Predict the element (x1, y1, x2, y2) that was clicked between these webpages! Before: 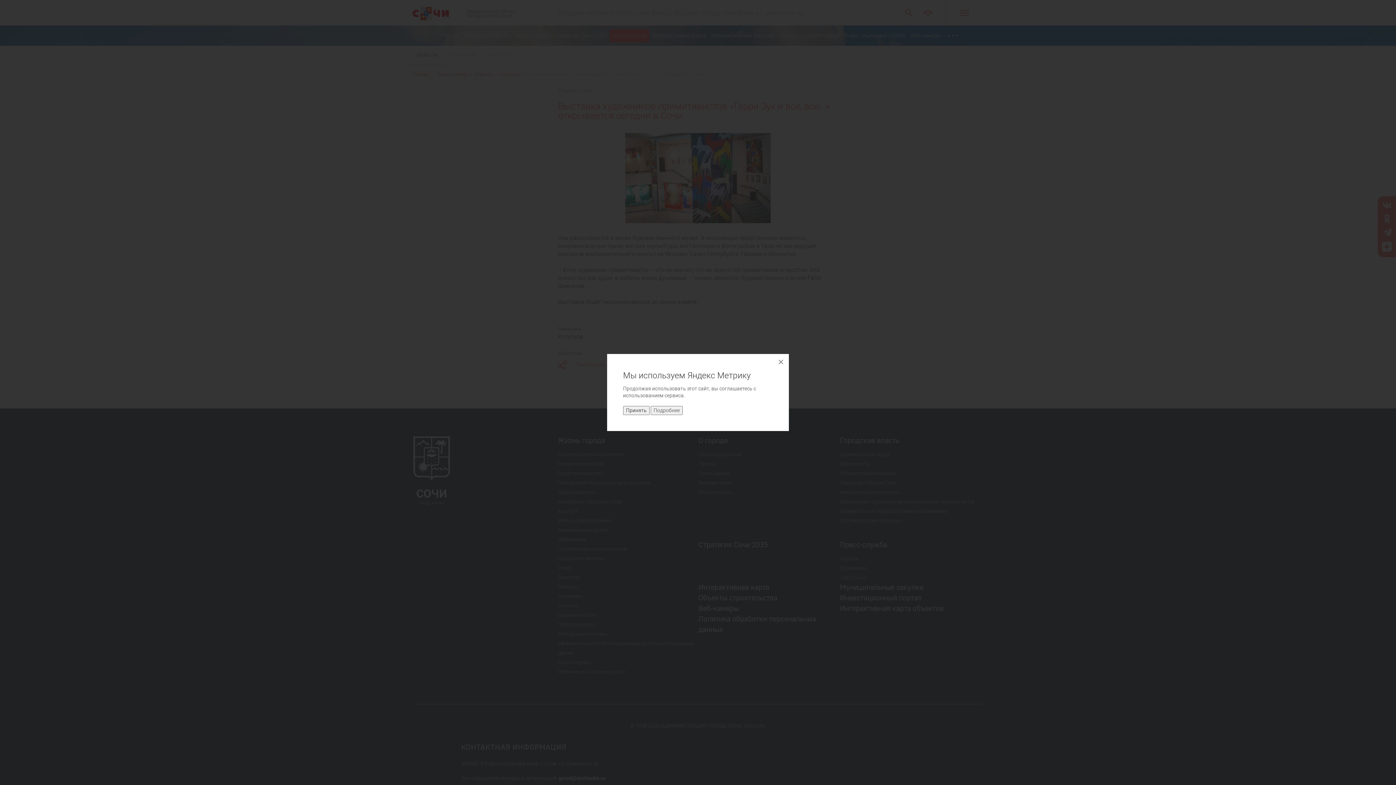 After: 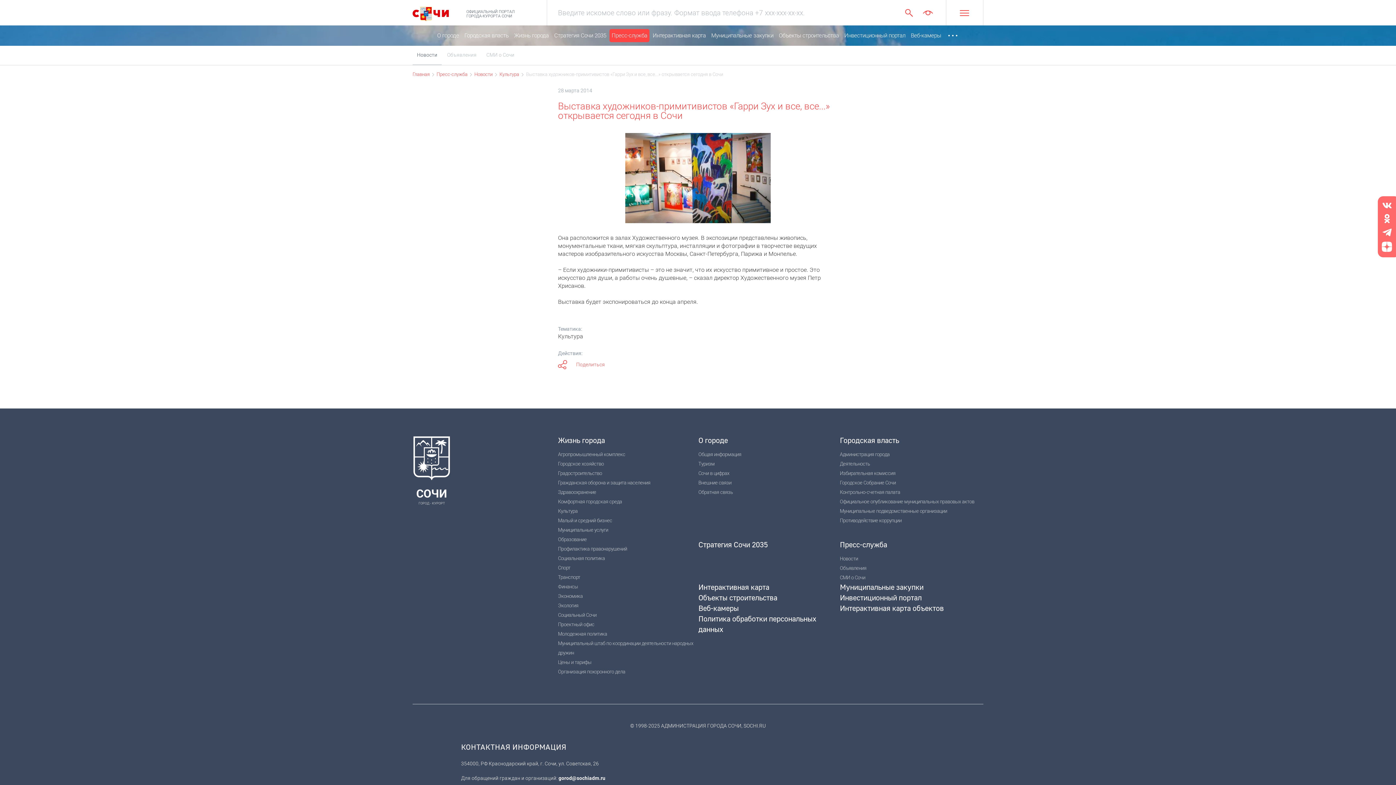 Action: bbox: (773, 354, 789, 370)